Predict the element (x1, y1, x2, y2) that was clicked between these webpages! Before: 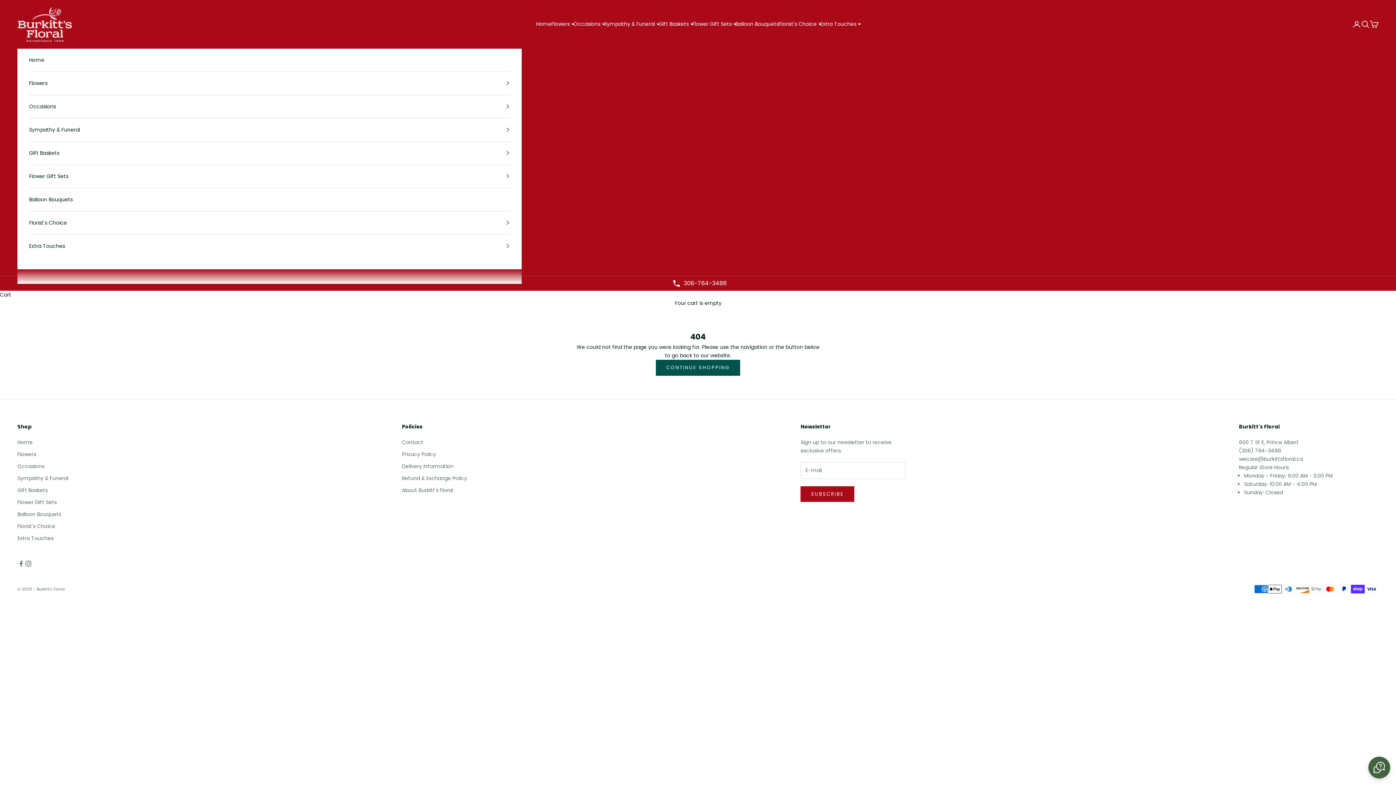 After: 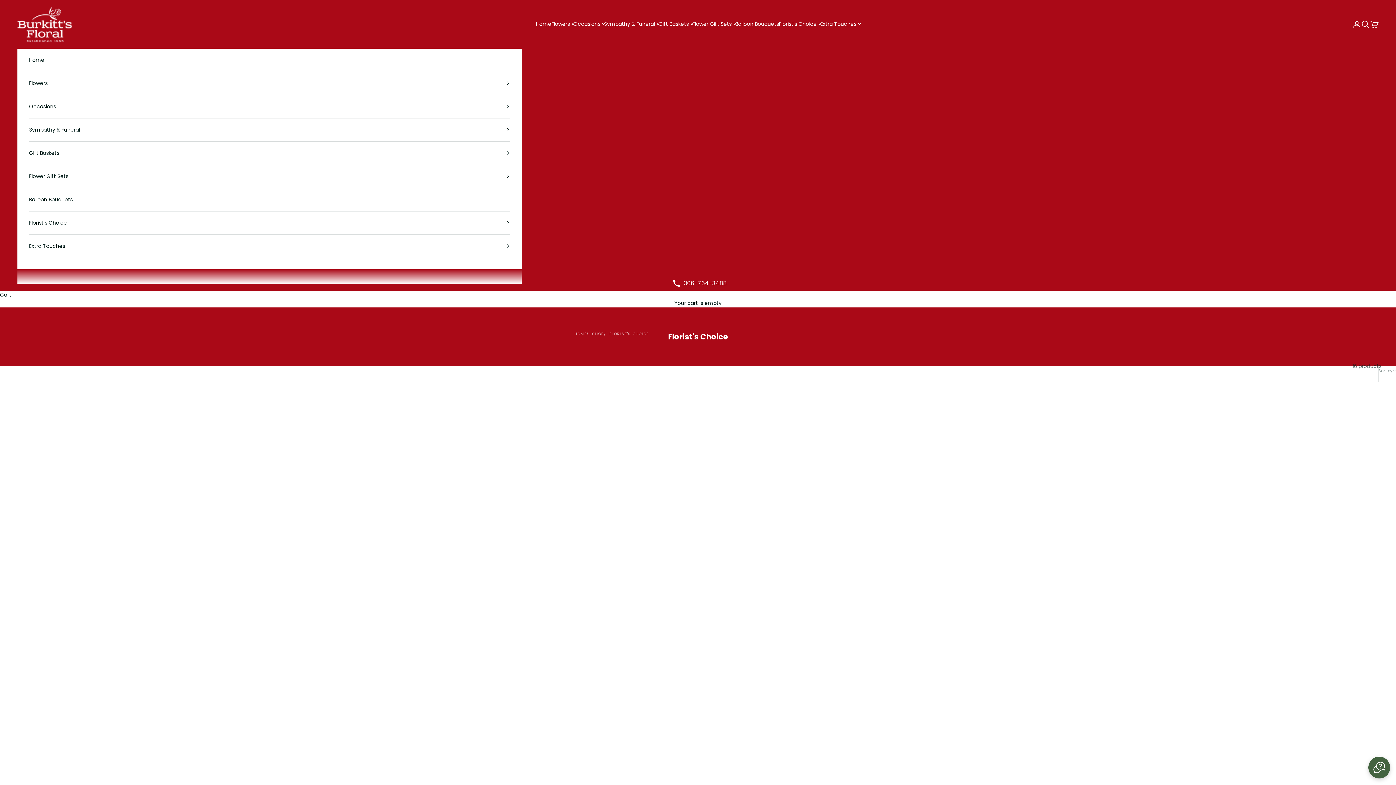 Action: label: Florist's Choice bbox: (17, 522, 55, 530)